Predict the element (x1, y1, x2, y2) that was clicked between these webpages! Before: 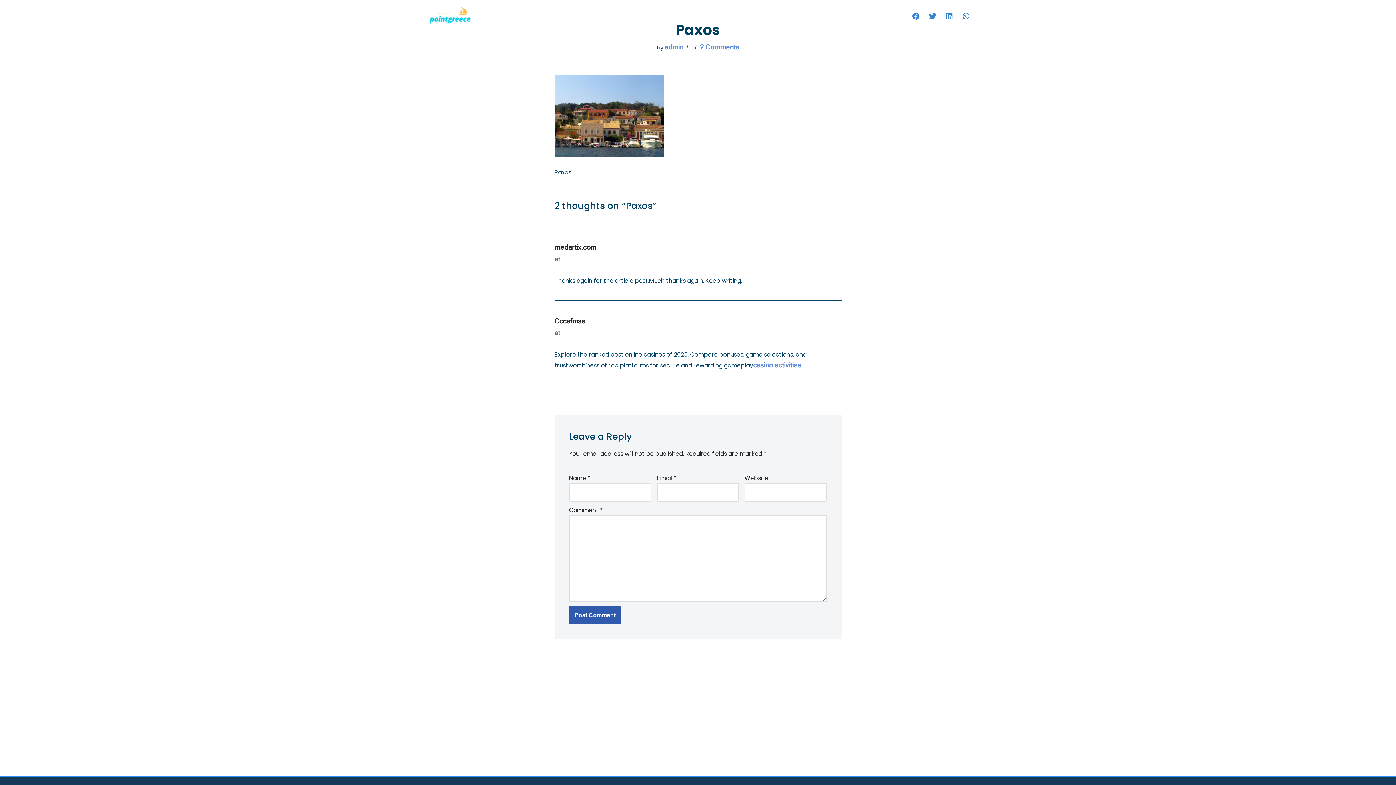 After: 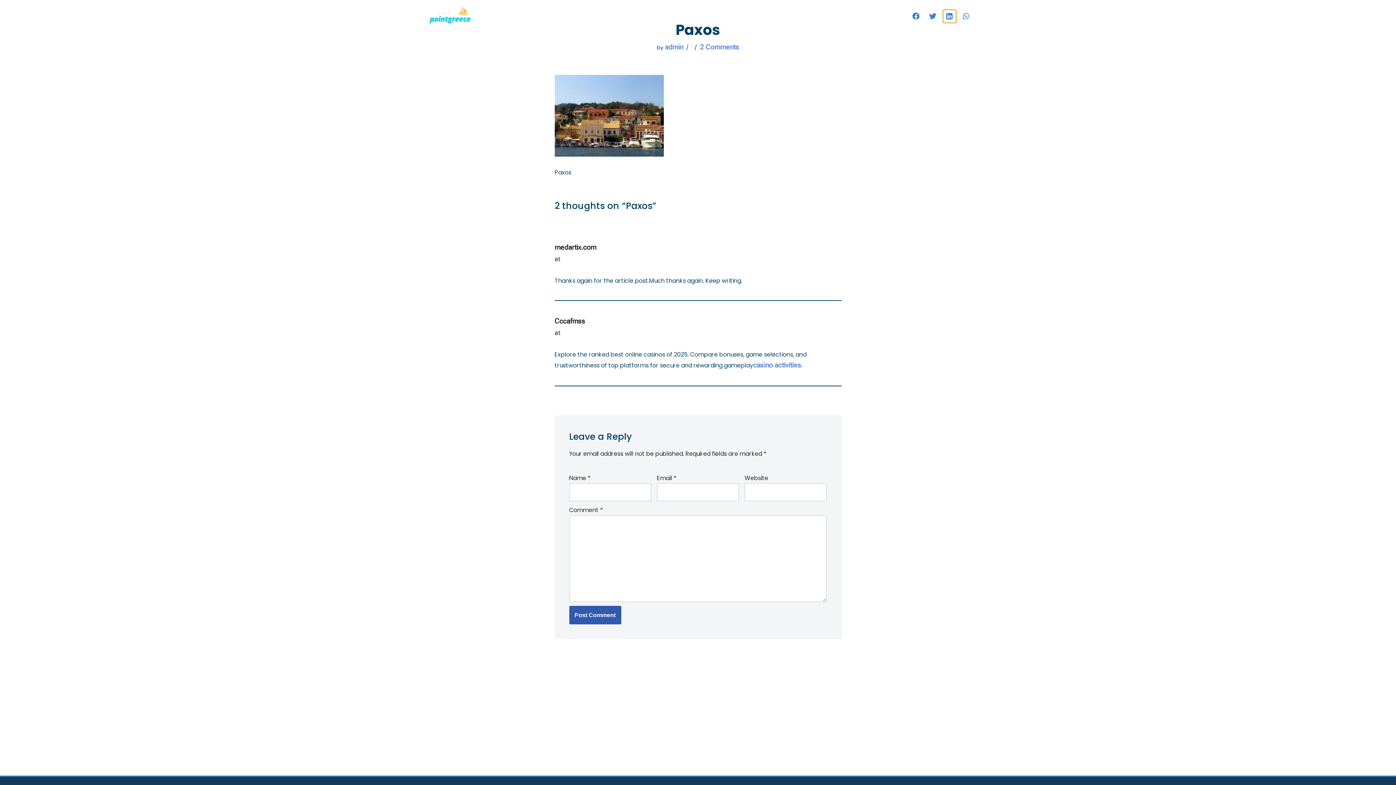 Action: label: Share on linkedin bbox: (943, 9, 956, 22)